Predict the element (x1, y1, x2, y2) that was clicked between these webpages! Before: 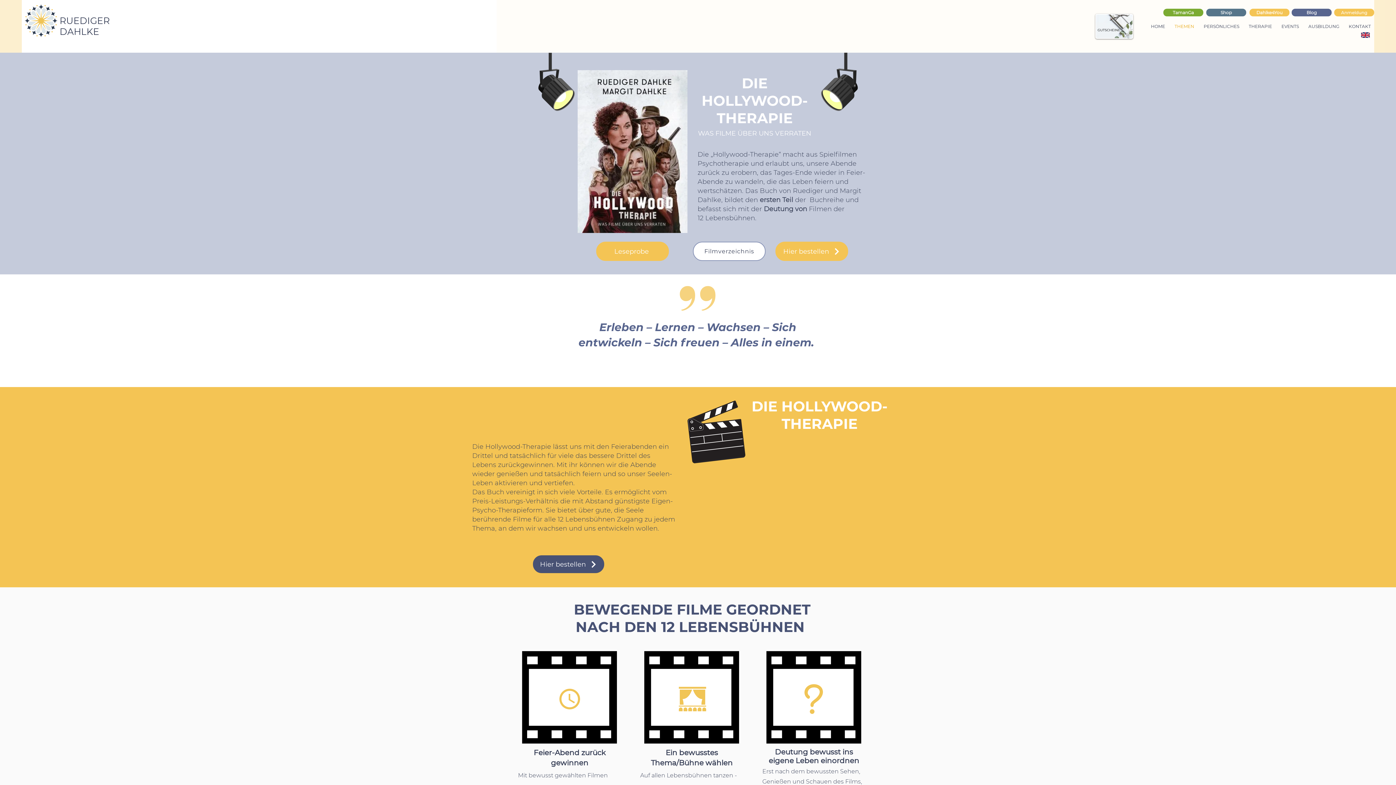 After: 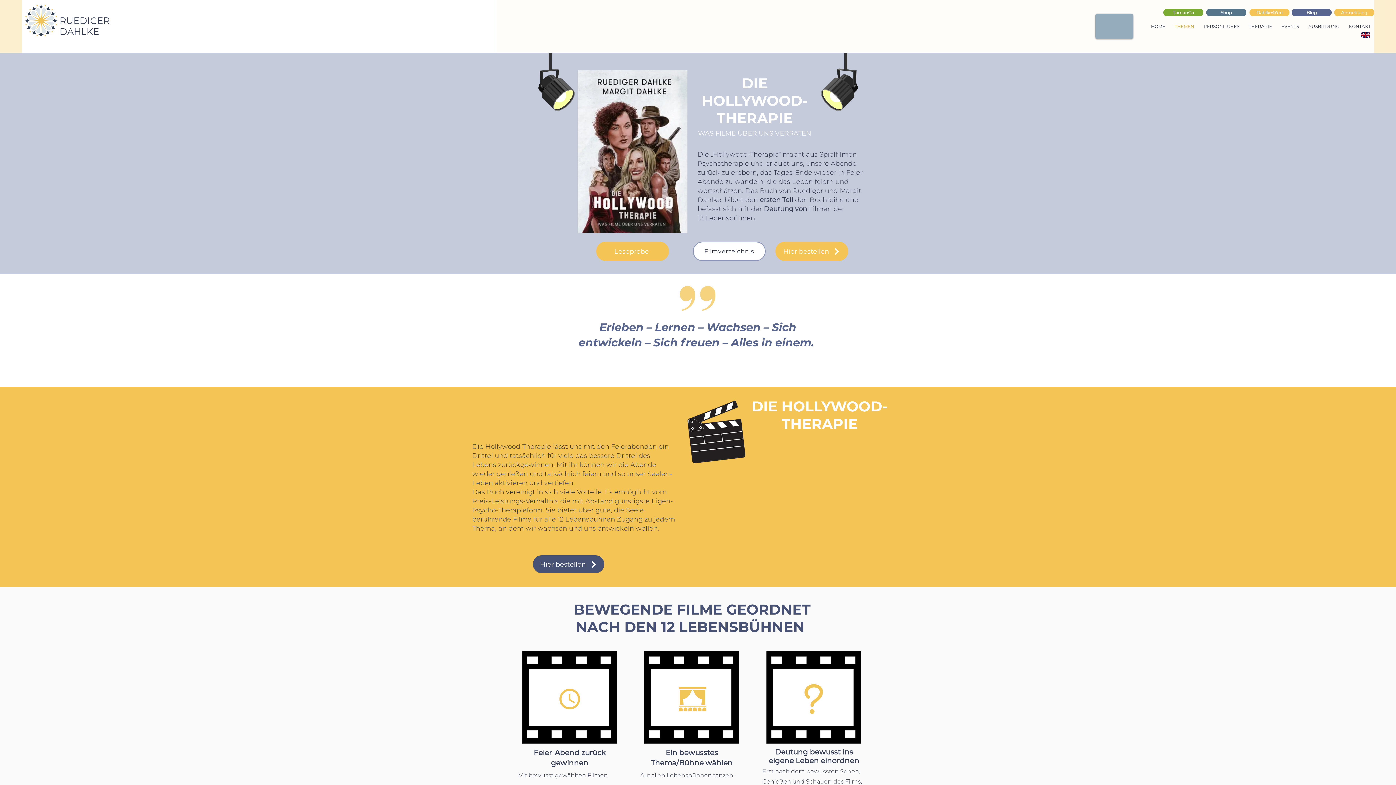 Action: bbox: (1095, 13, 1133, 38)